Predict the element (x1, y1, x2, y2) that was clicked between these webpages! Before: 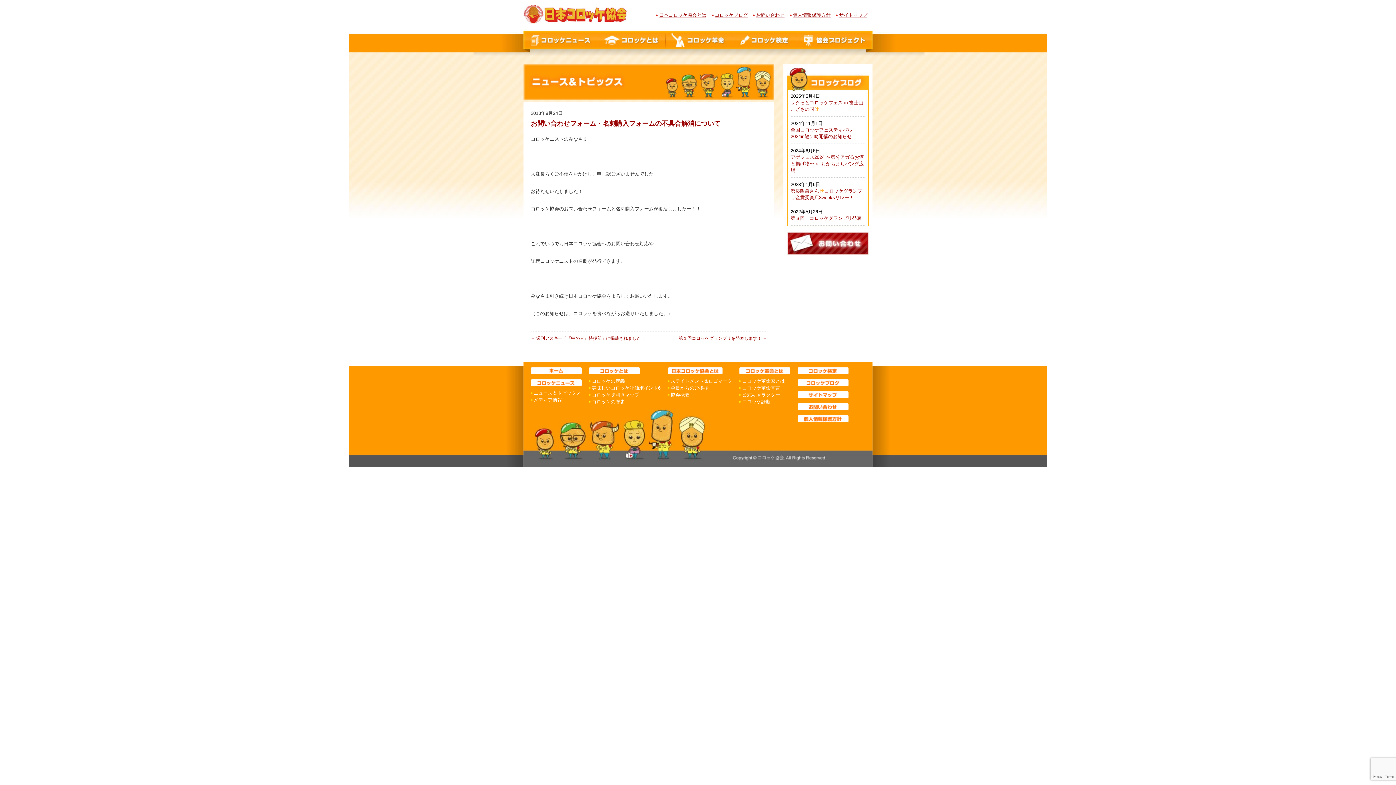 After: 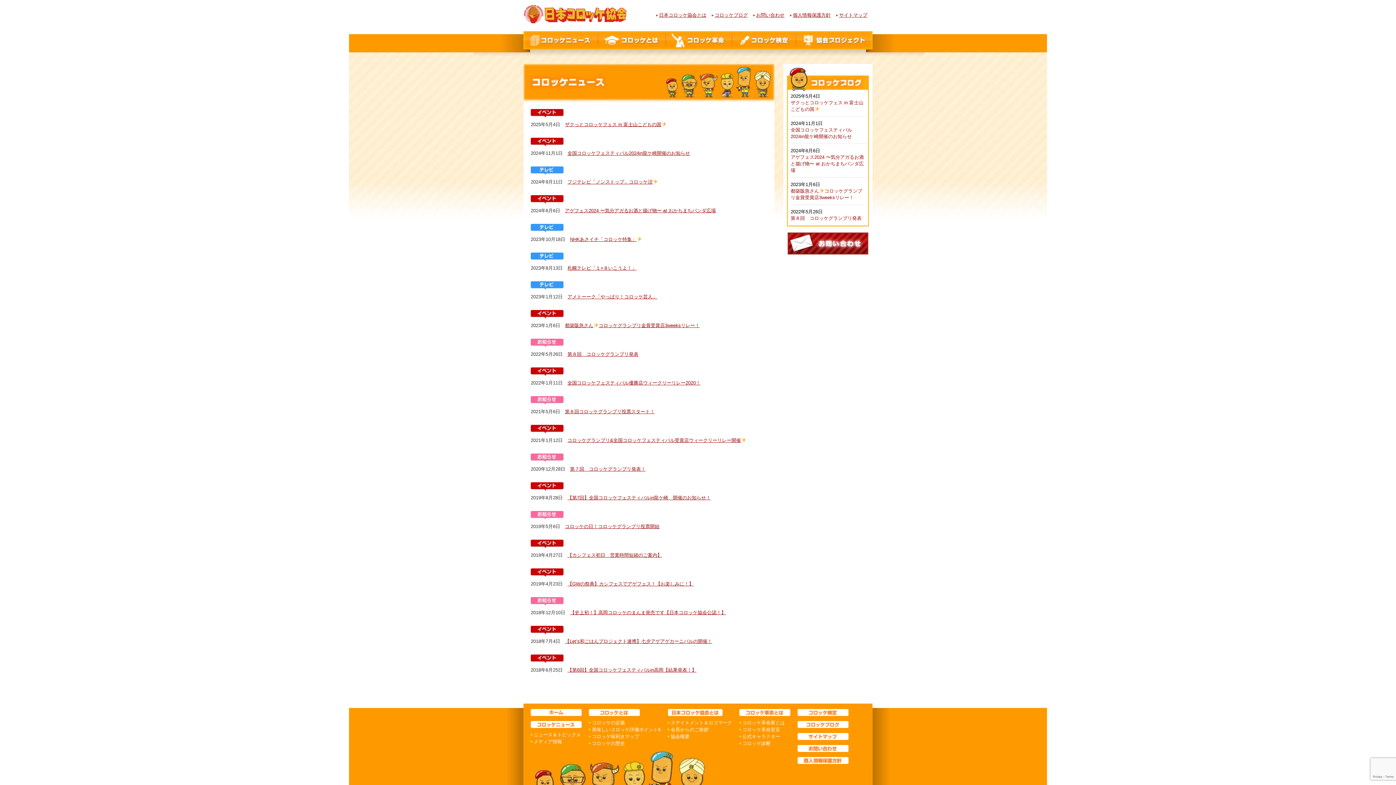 Action: bbox: (530, 382, 581, 387)